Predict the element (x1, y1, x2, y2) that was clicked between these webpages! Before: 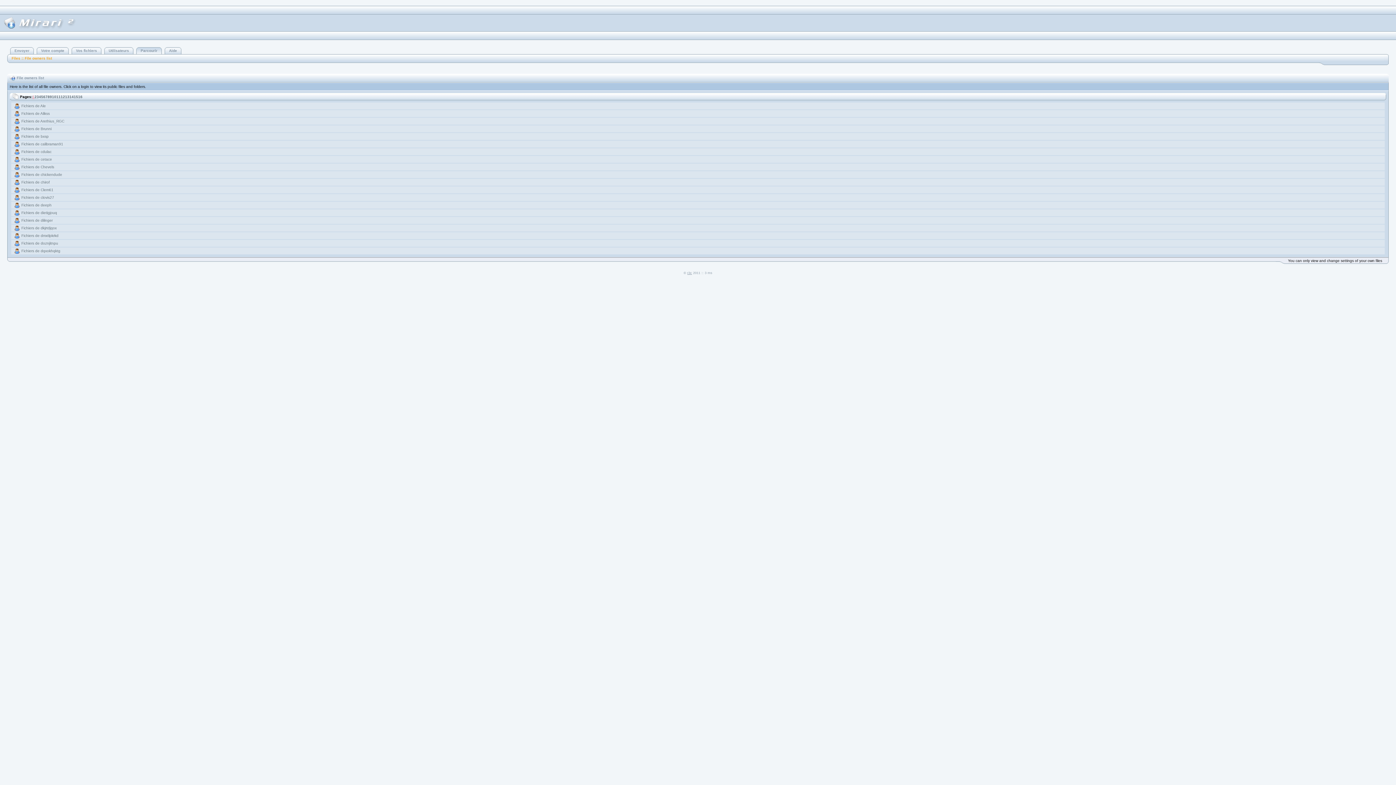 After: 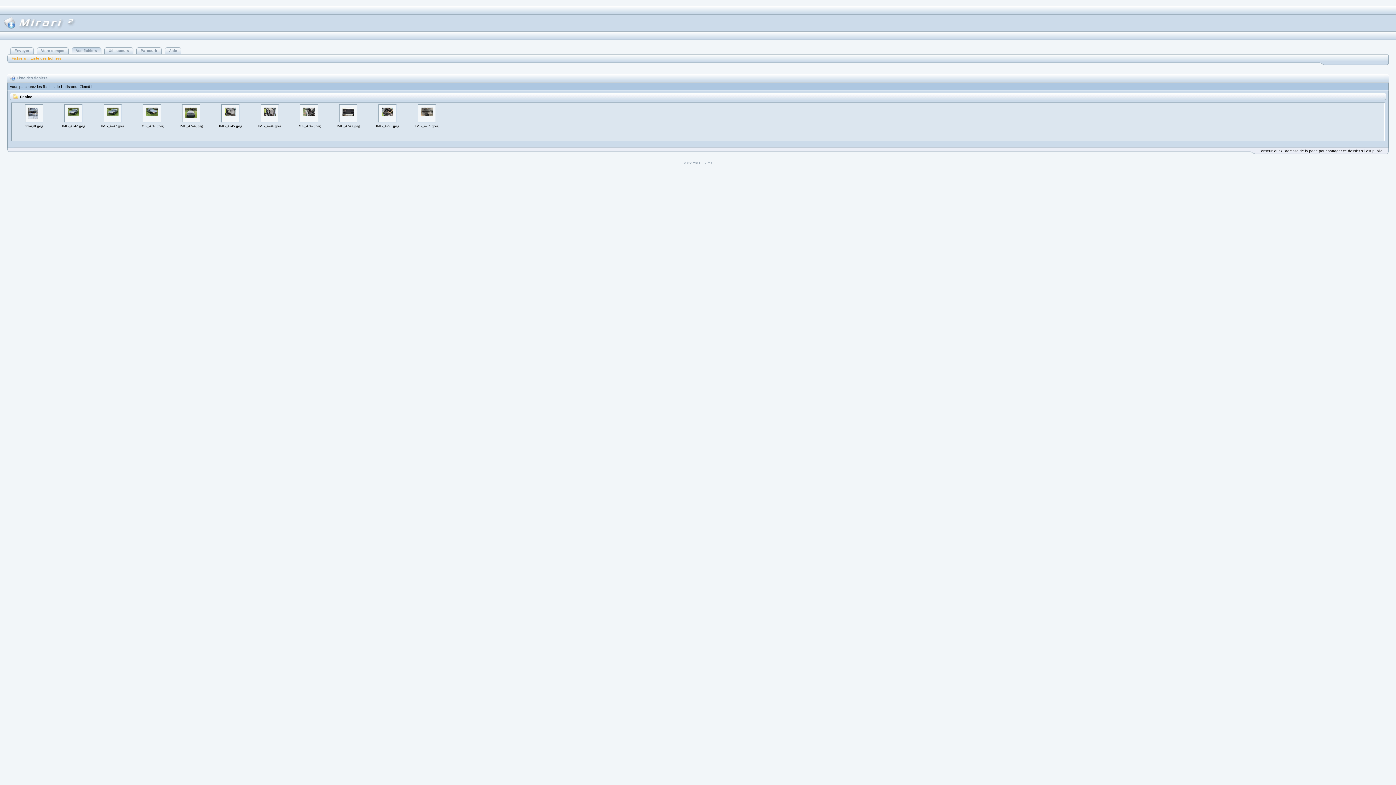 Action: label: Fichiers de Clem61 bbox: (21, 188, 53, 192)